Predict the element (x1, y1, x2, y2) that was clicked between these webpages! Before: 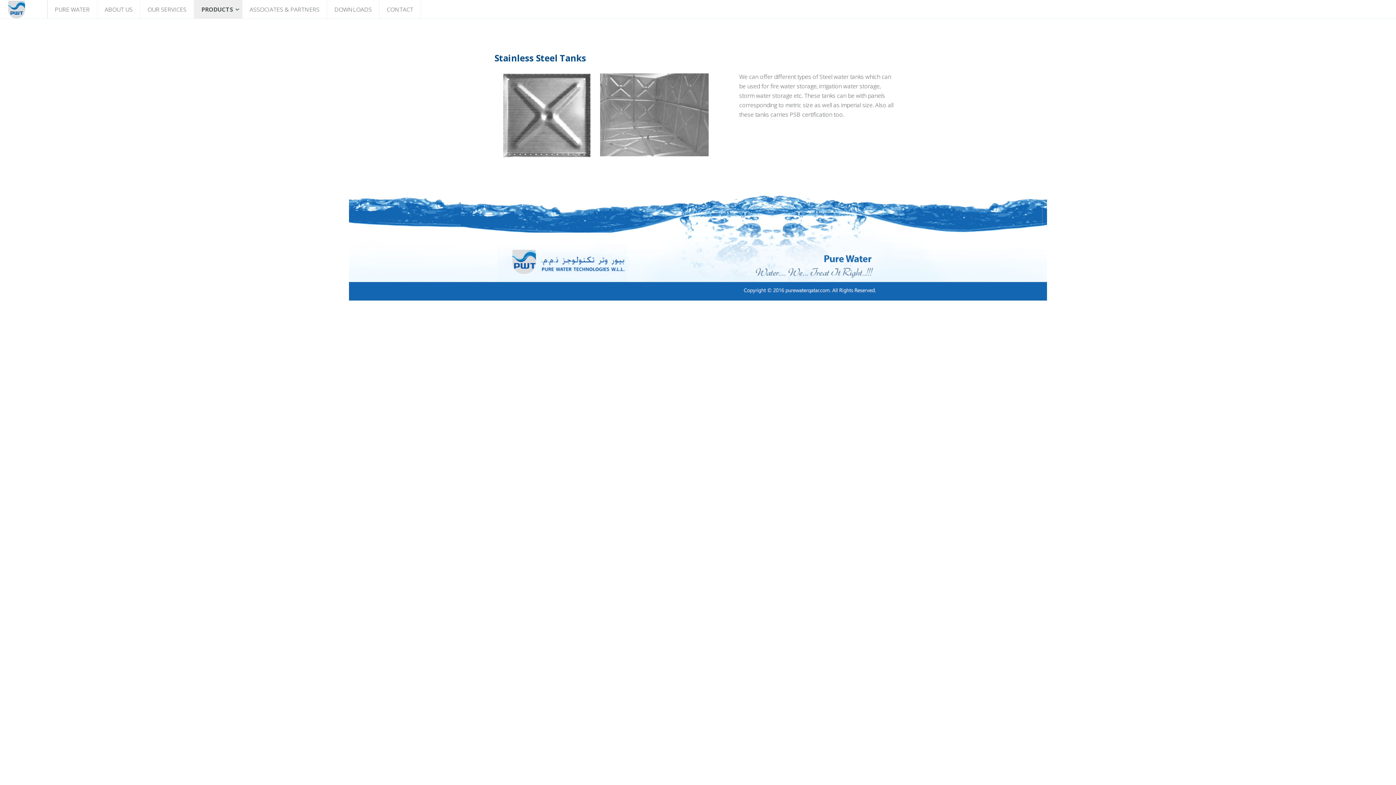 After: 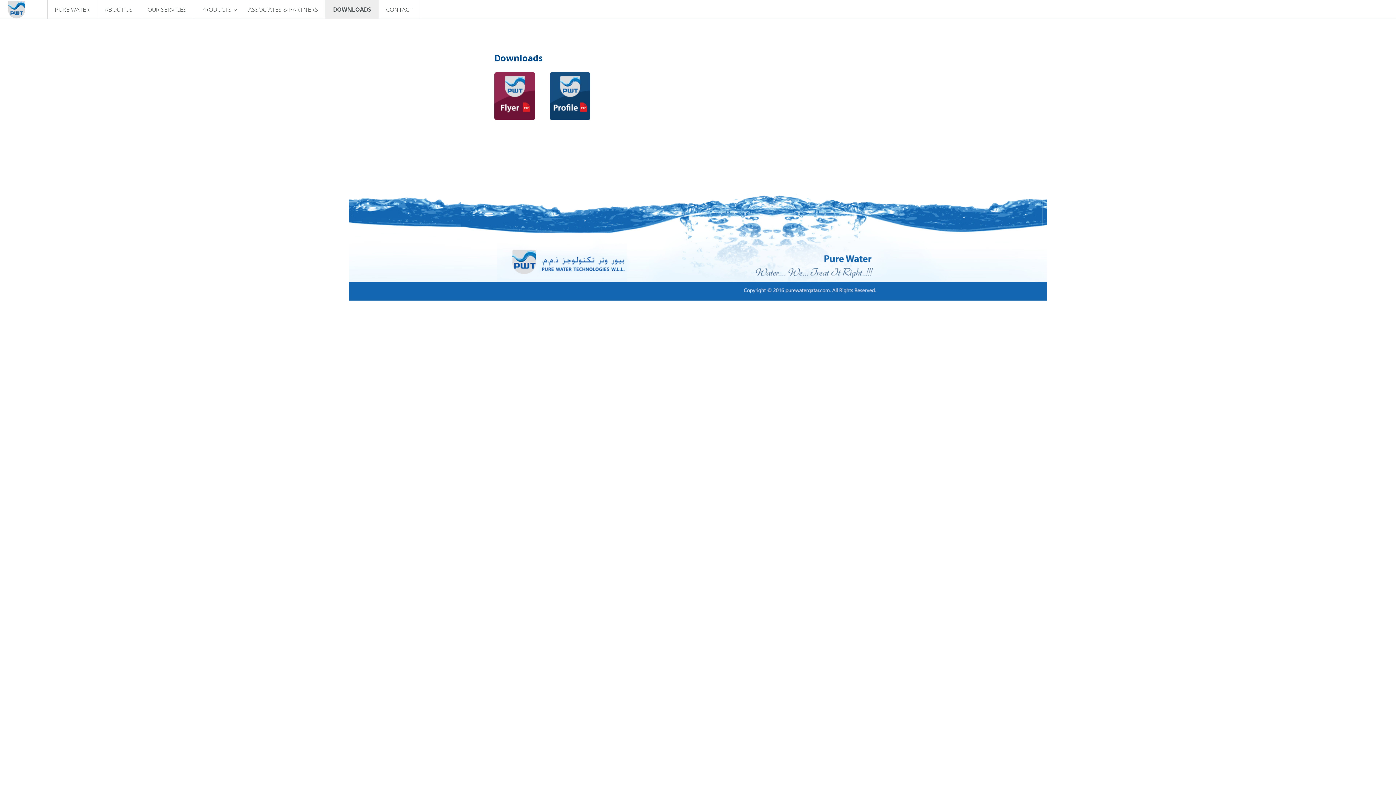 Action: label: DOWNLOADS bbox: (327, 0, 379, 18)